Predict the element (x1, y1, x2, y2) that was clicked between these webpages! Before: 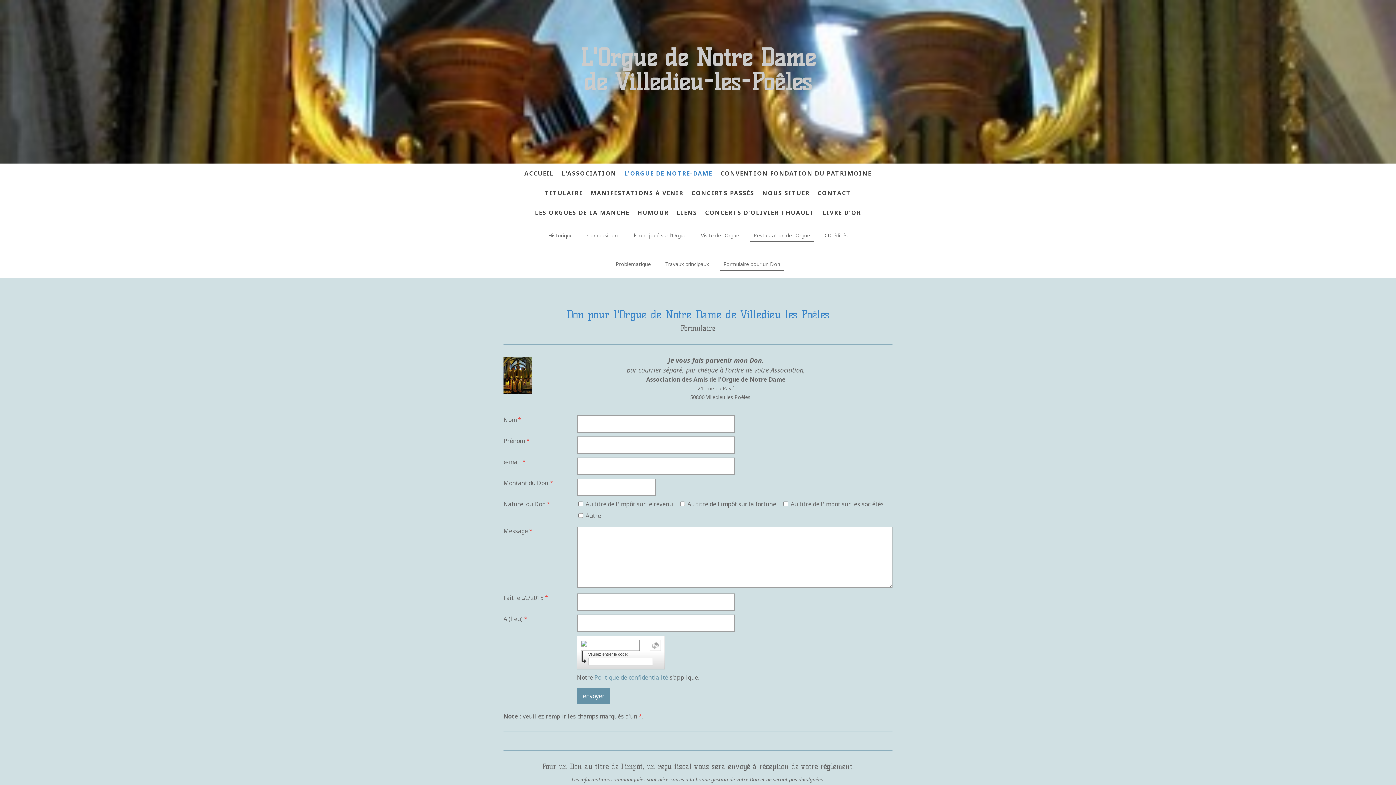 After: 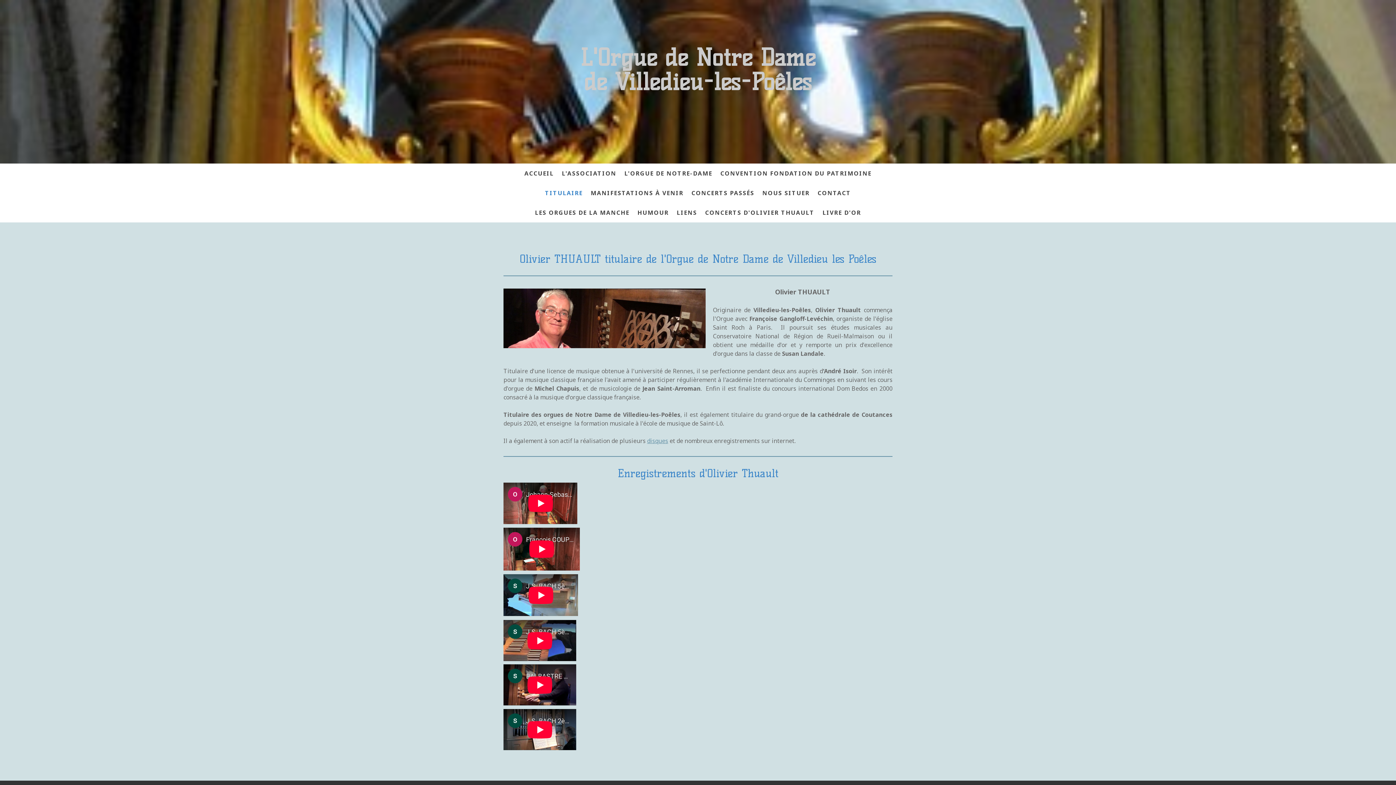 Action: bbox: (541, 185, 586, 201) label: TITULAIRE